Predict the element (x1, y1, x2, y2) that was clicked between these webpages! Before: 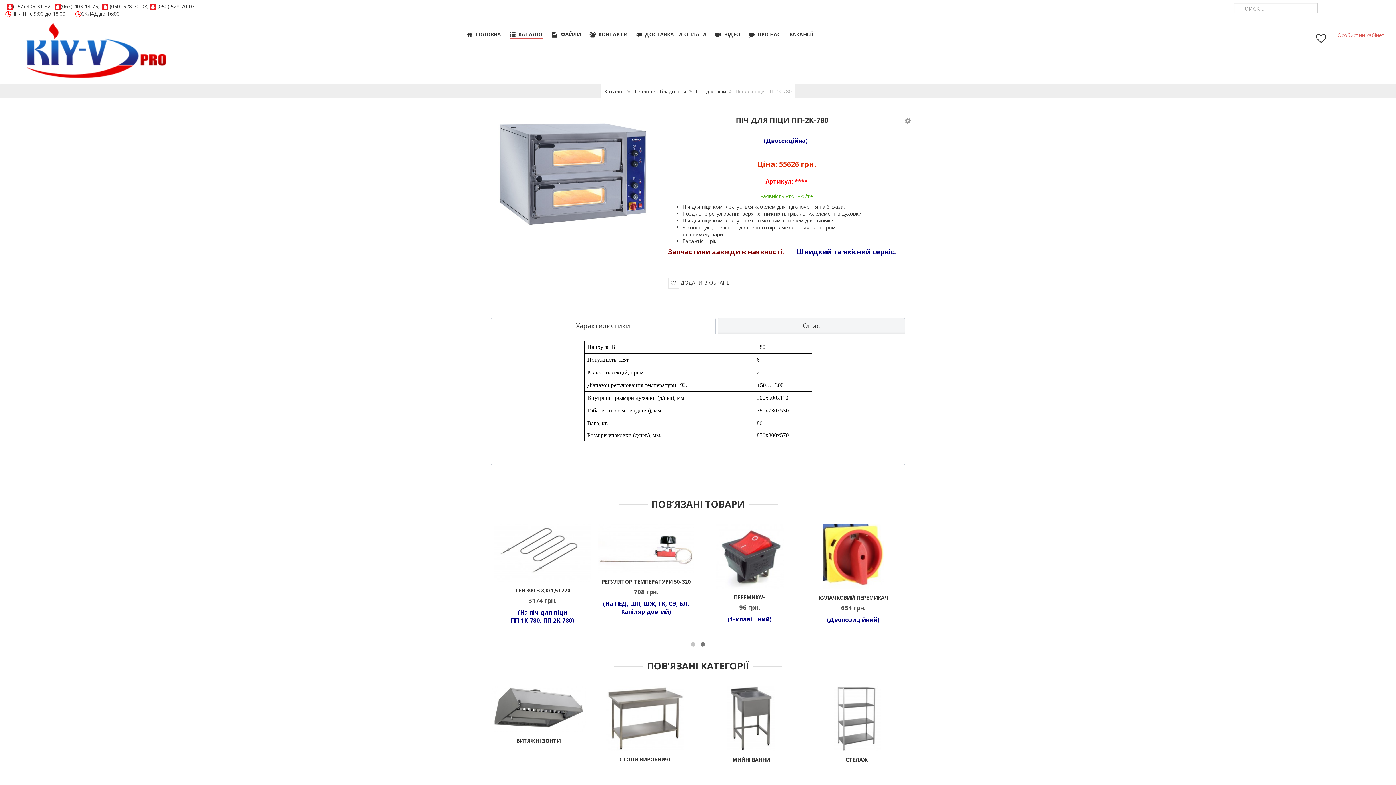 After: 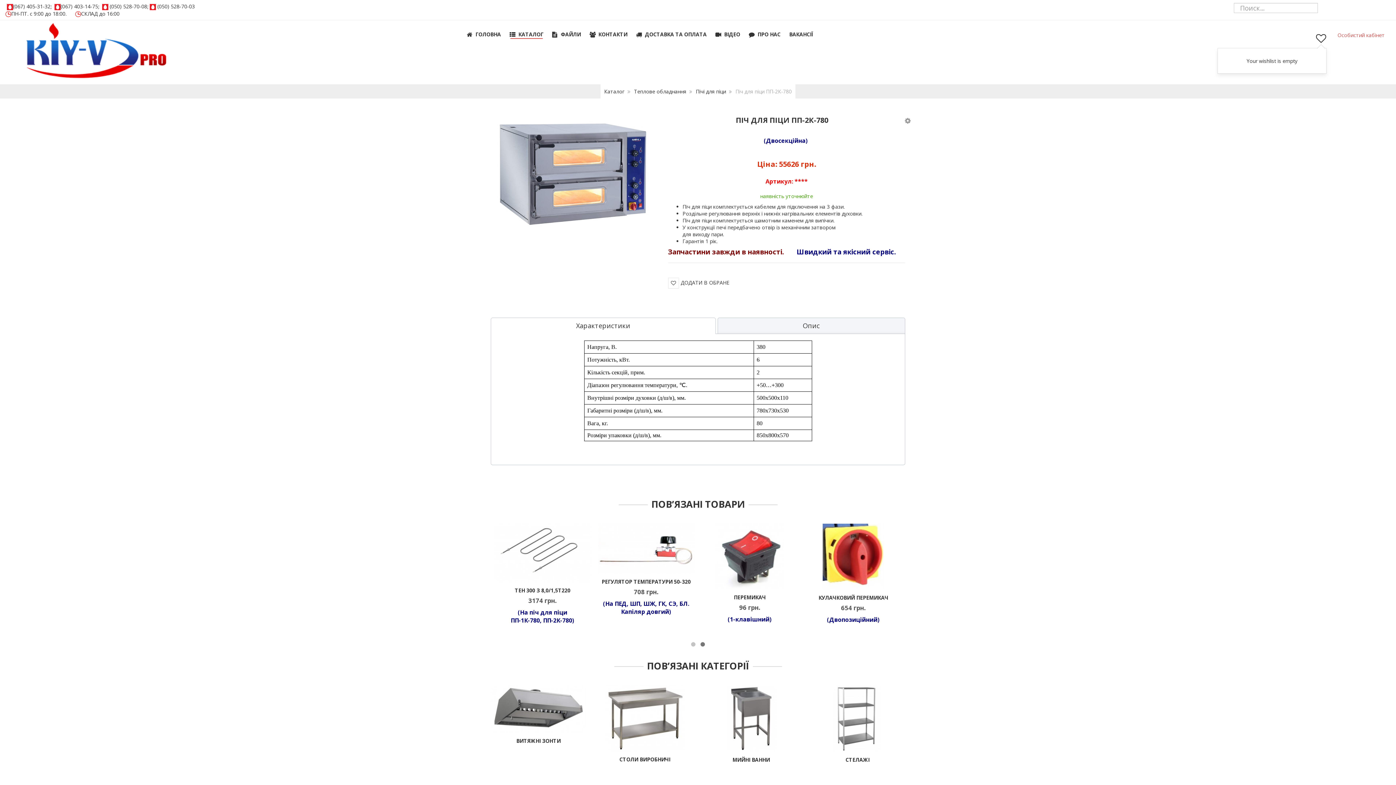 Action: bbox: (1316, 33, 1326, 43)